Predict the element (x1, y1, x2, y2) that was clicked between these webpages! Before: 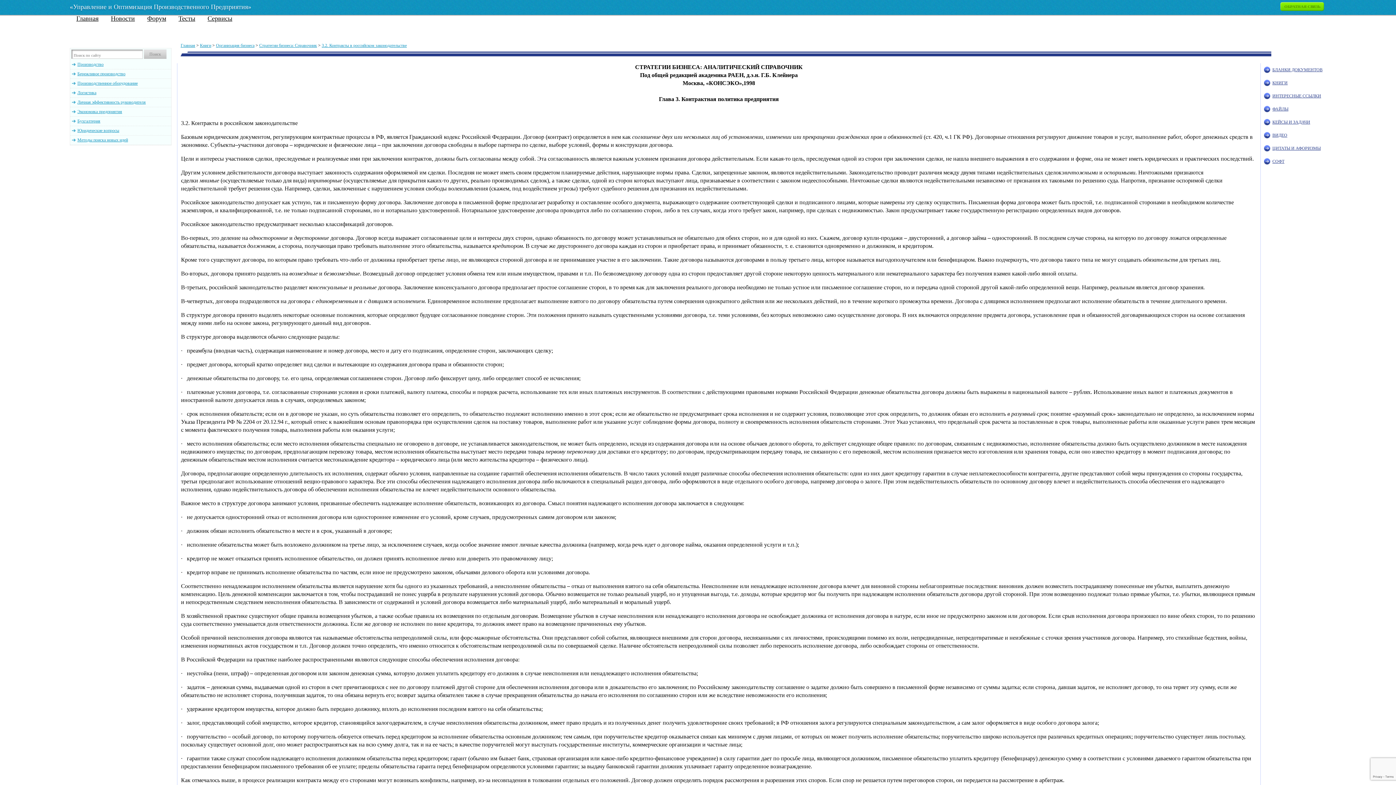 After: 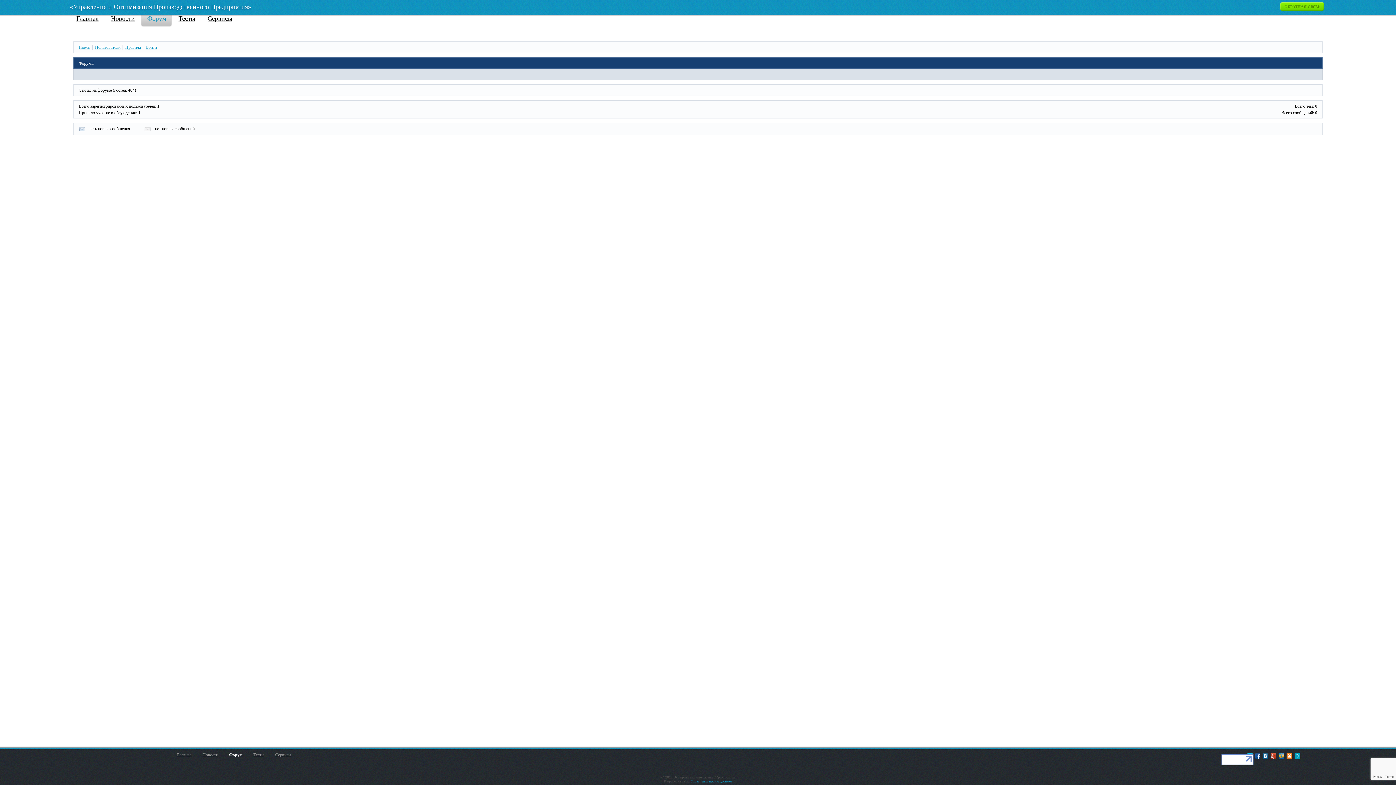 Action: label: Форум bbox: (140, 14, 169, 26)